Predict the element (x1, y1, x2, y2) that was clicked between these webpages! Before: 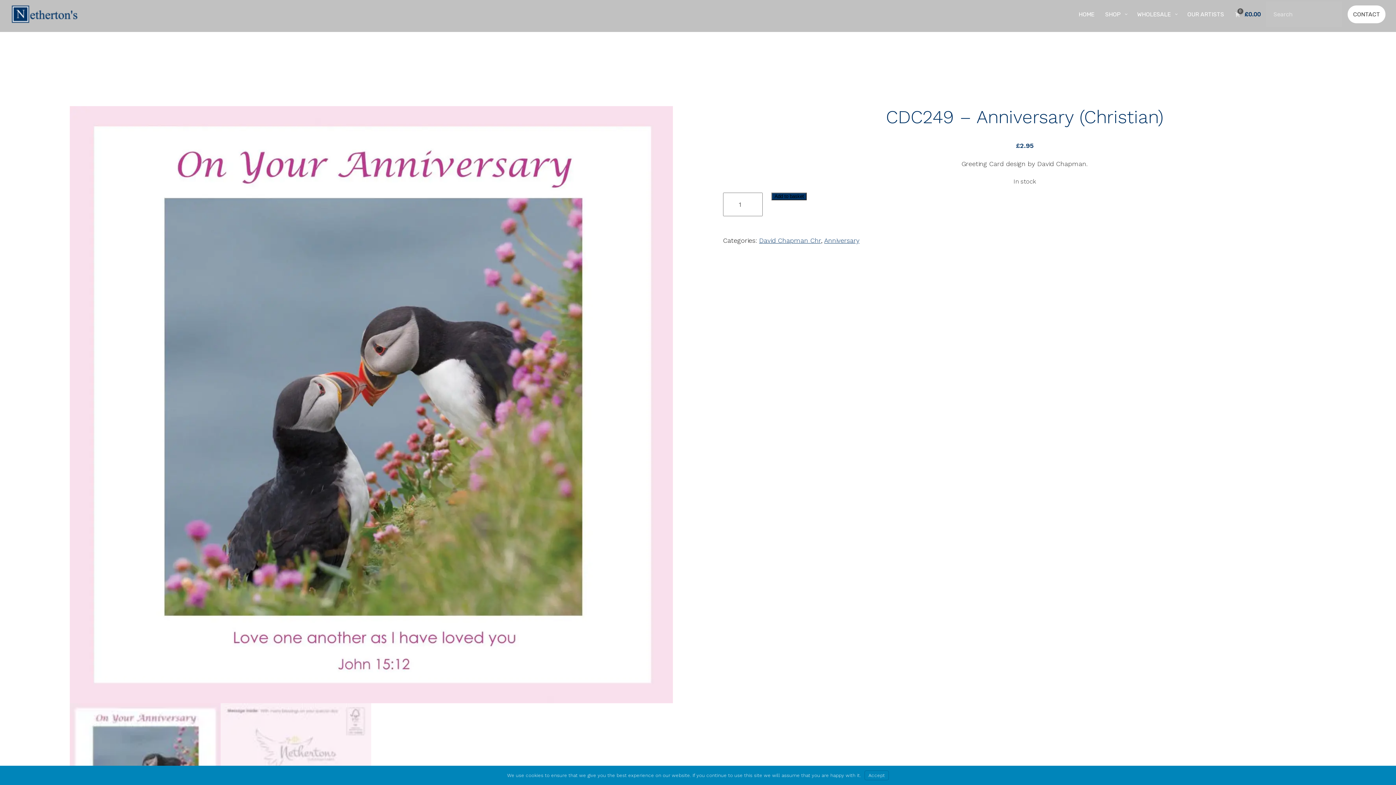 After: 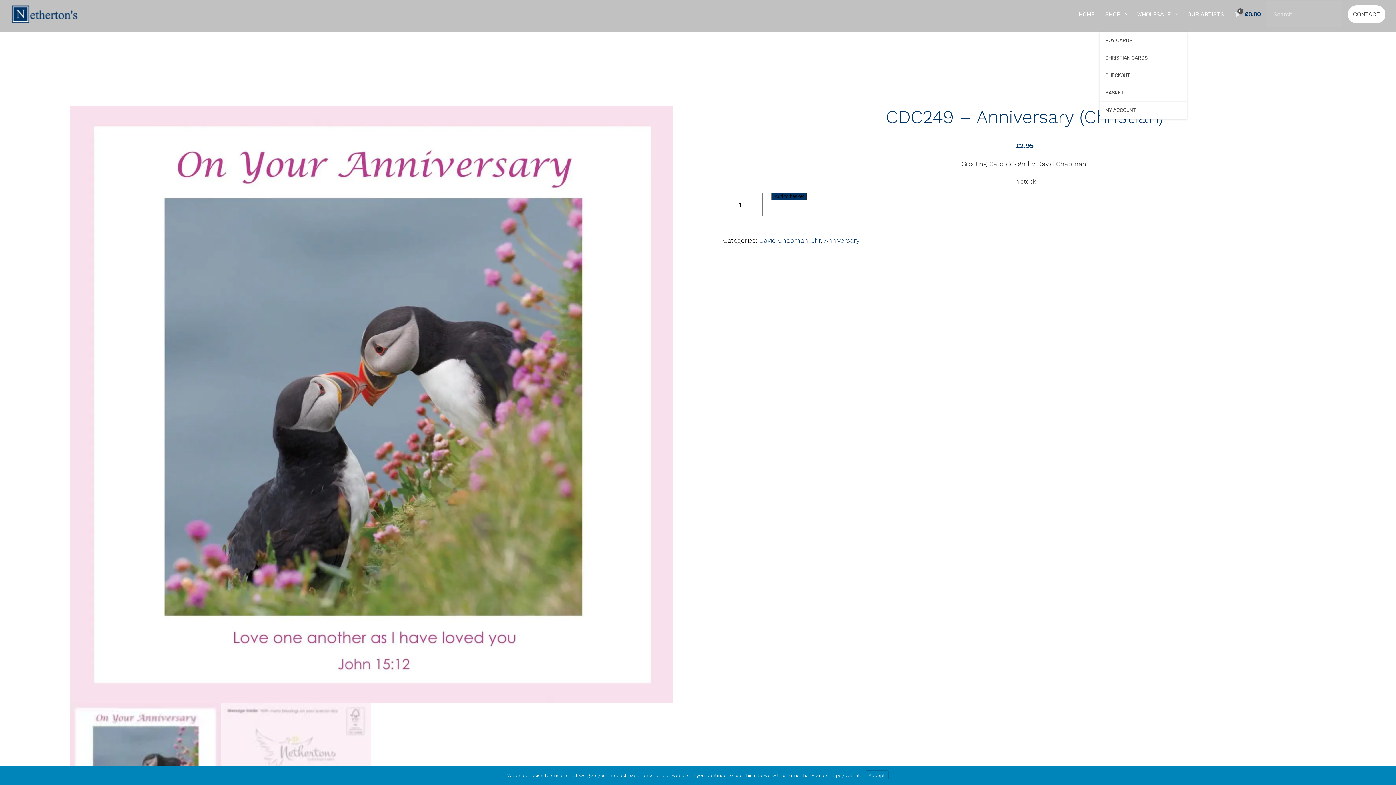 Action: label: SHOP bbox: (1100, 1, 1132, 26)